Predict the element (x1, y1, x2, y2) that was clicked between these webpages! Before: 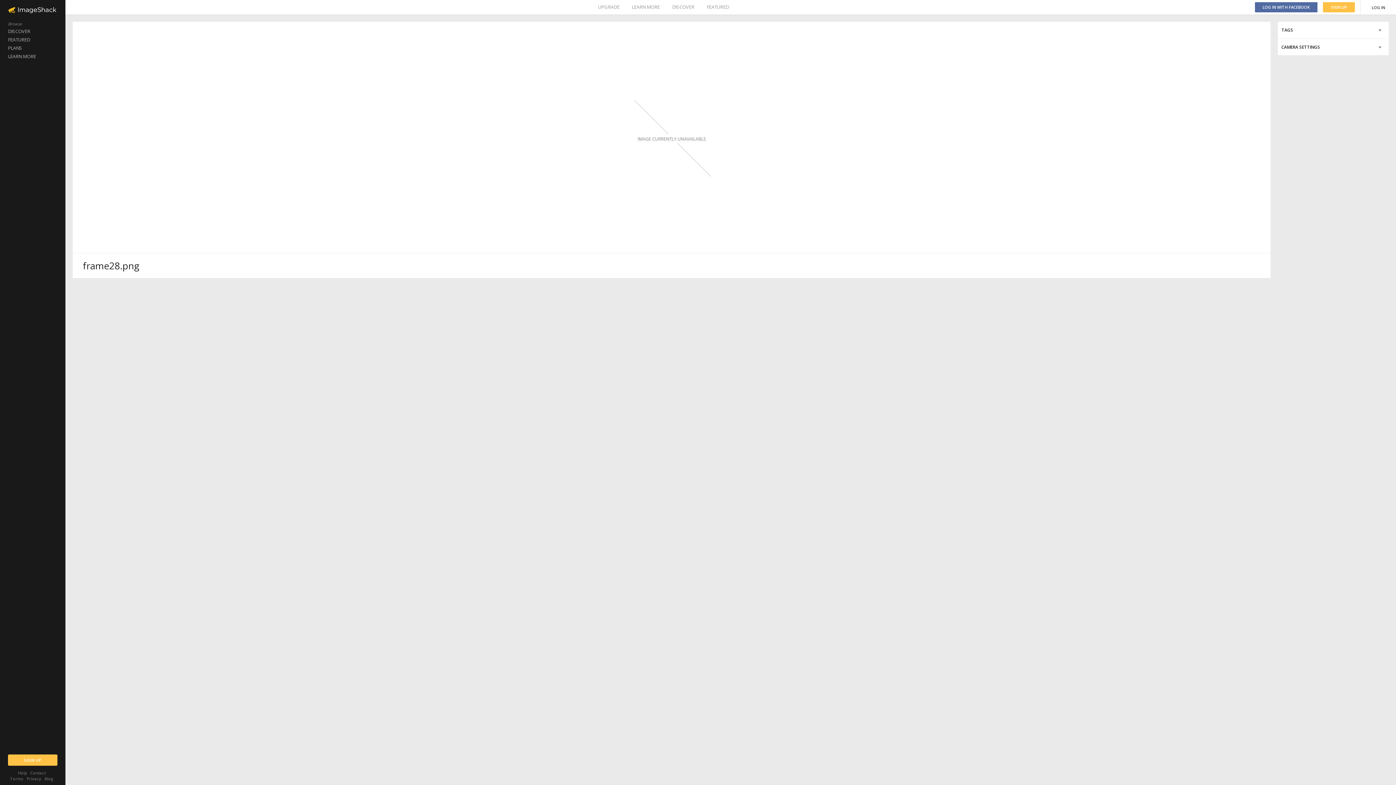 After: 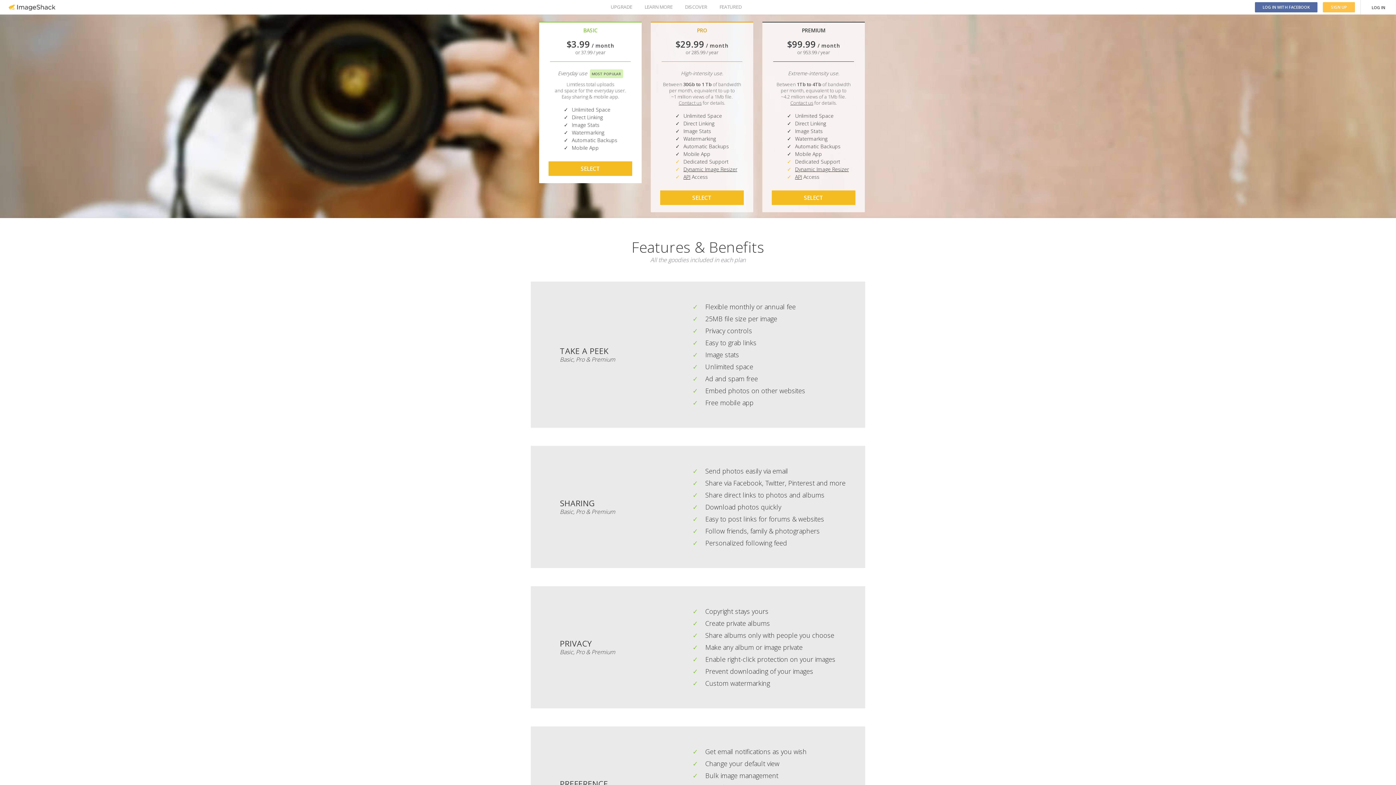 Action: label: UPGRADE bbox: (598, 0, 619, 14)